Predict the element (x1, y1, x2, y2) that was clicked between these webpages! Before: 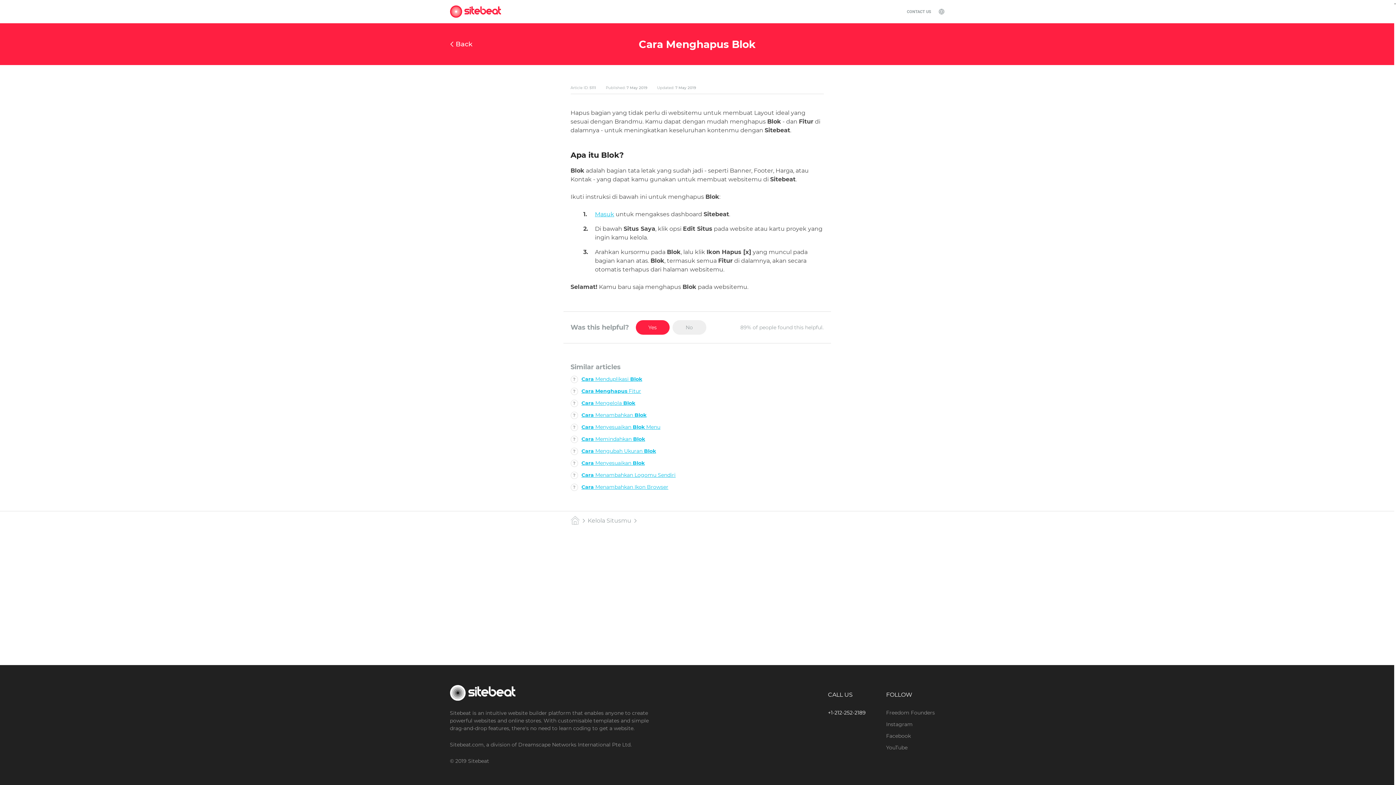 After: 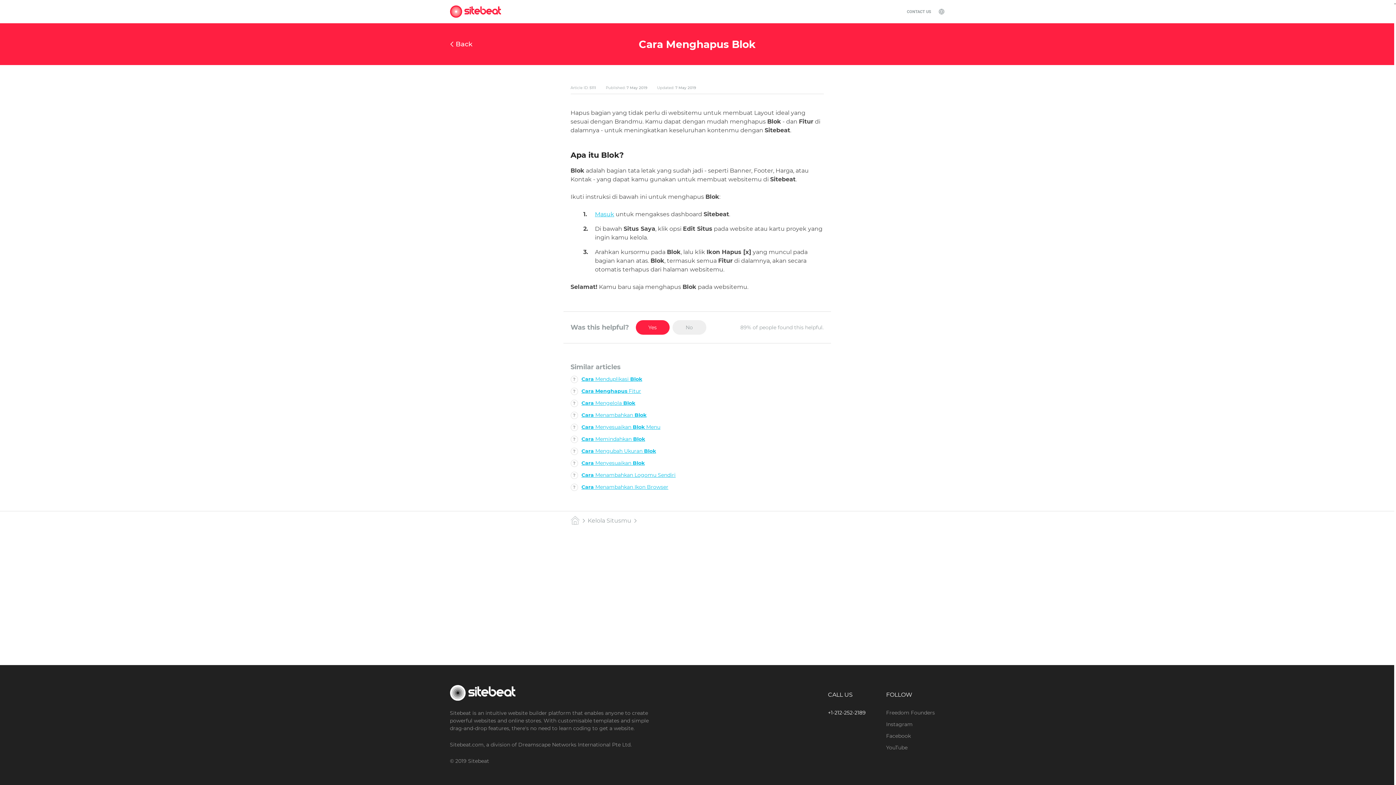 Action: bbox: (828, 710, 866, 716) label: +1-212-252-2189